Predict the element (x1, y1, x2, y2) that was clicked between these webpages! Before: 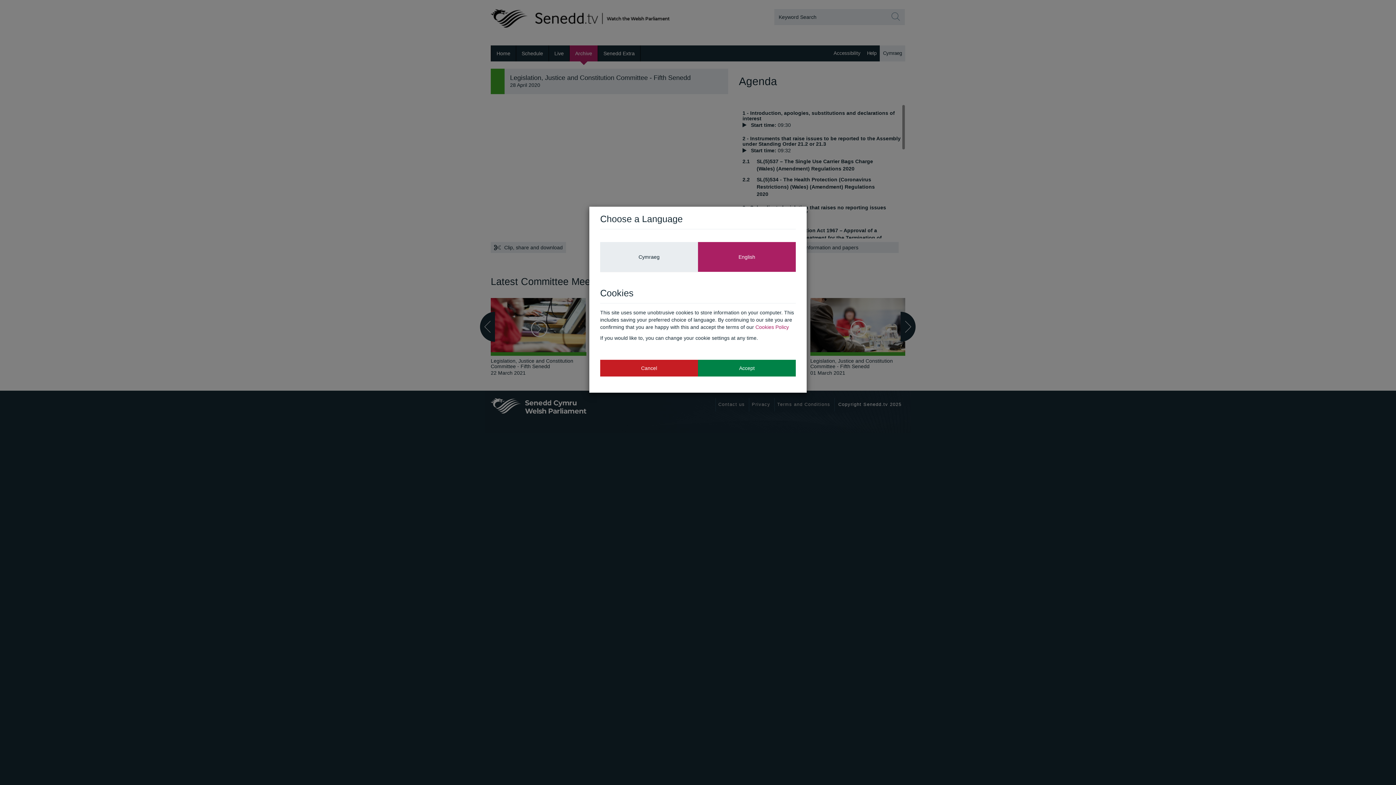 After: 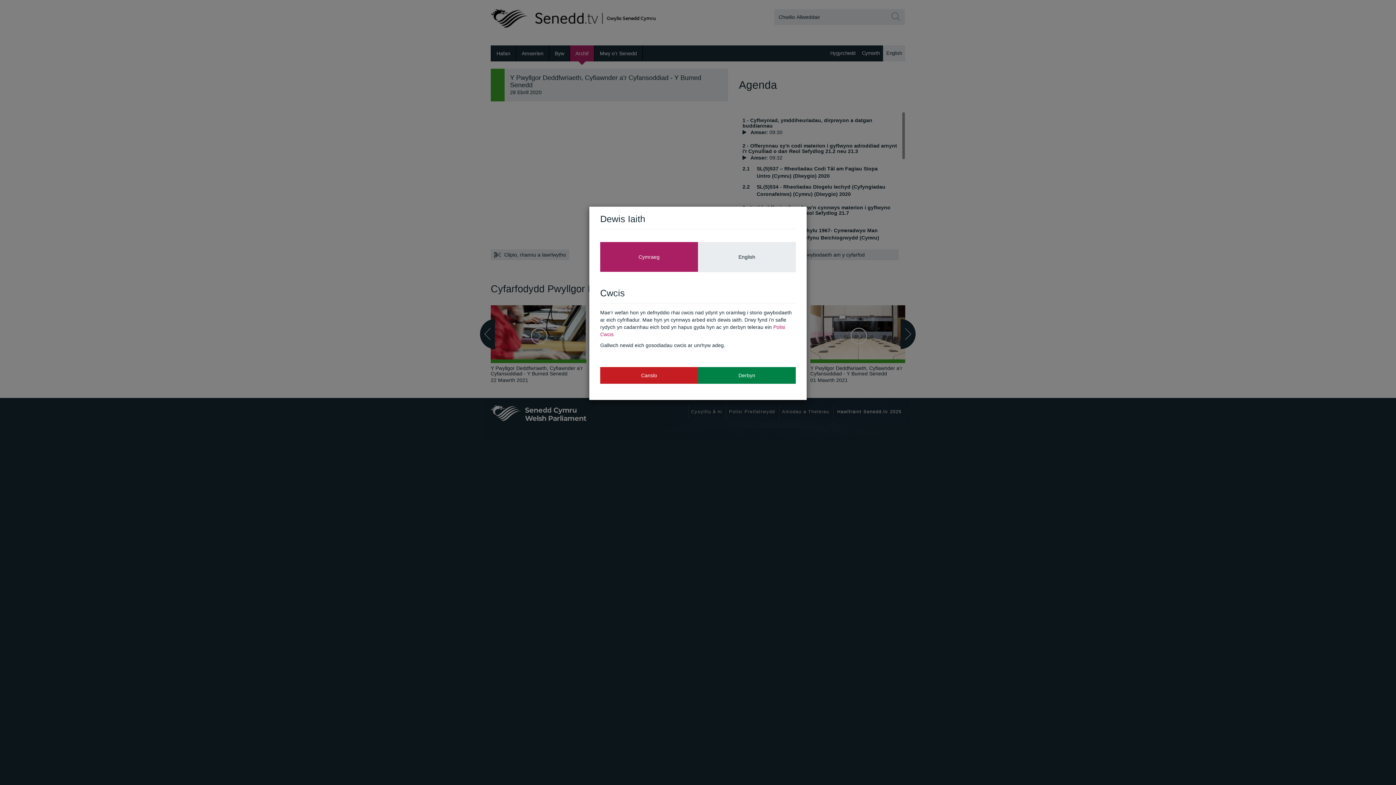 Action: label: Cymraeg bbox: (600, 242, 698, 271)